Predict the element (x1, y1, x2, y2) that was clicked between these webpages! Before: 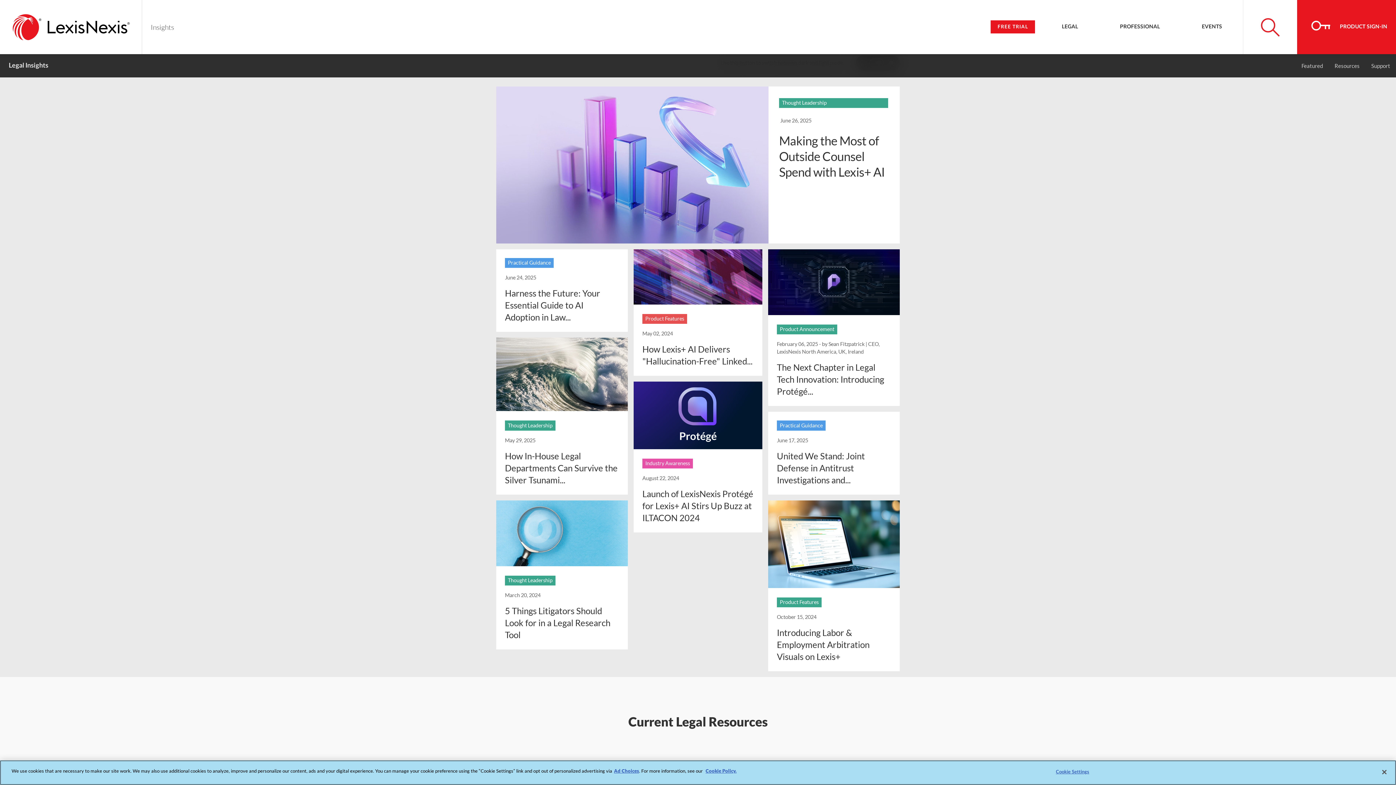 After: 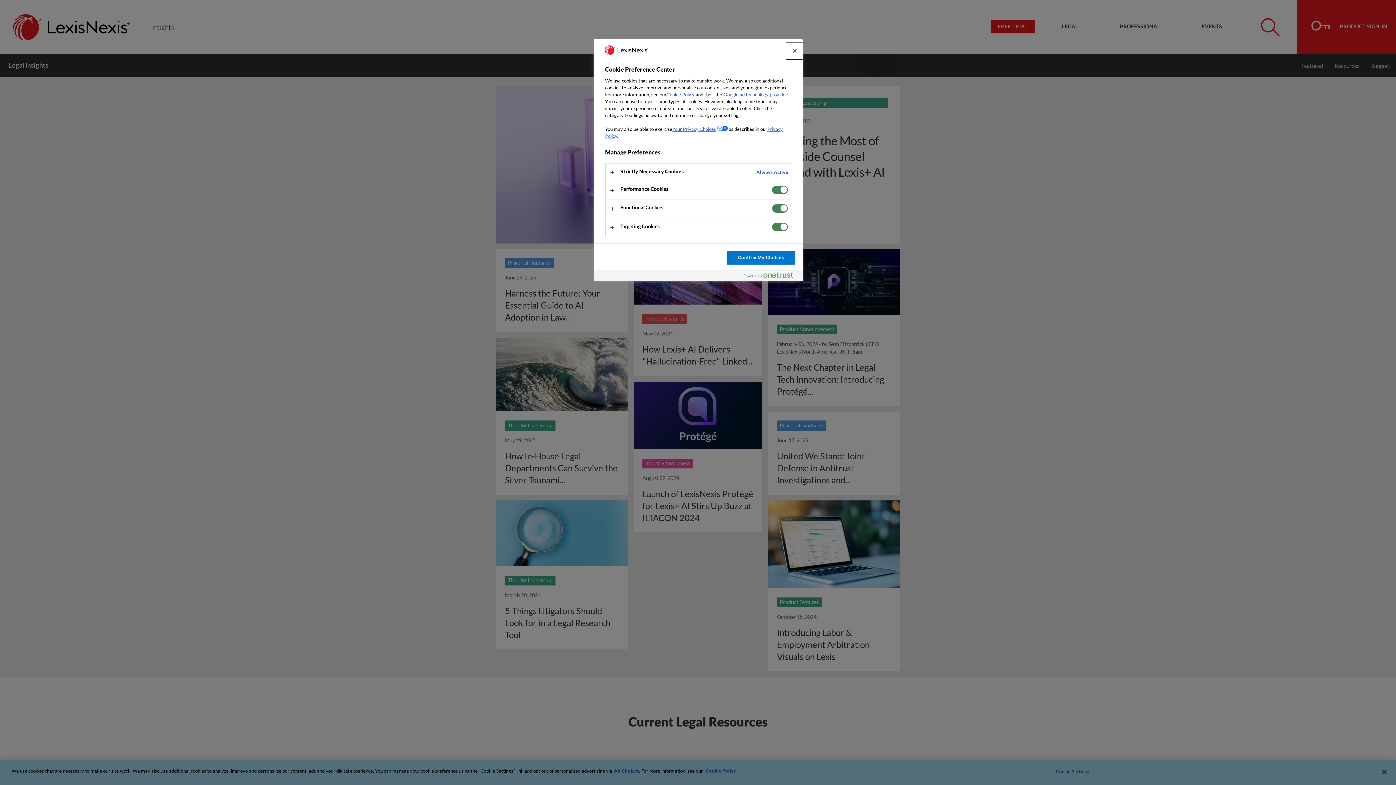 Action: label: Cookie Settings bbox: (1050, 765, 1095, 779)